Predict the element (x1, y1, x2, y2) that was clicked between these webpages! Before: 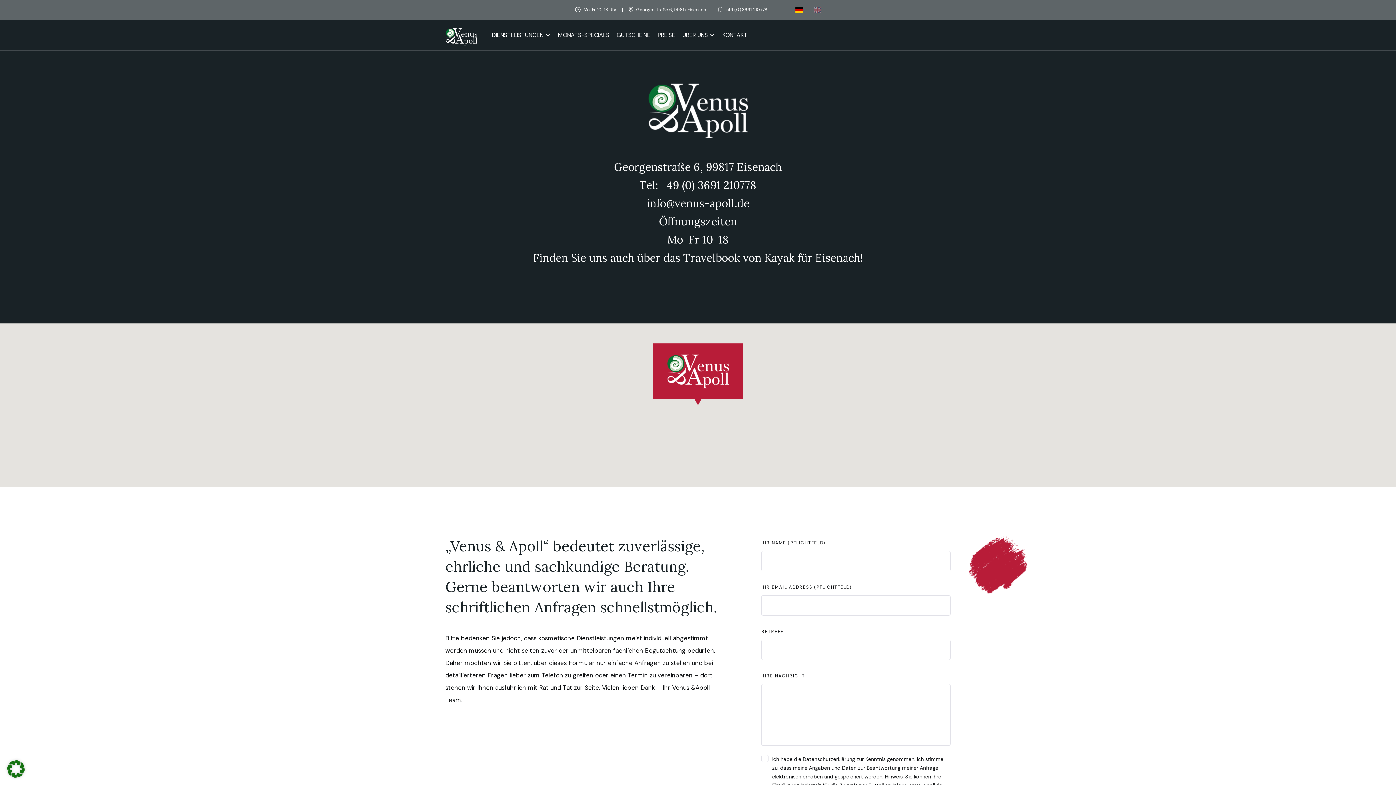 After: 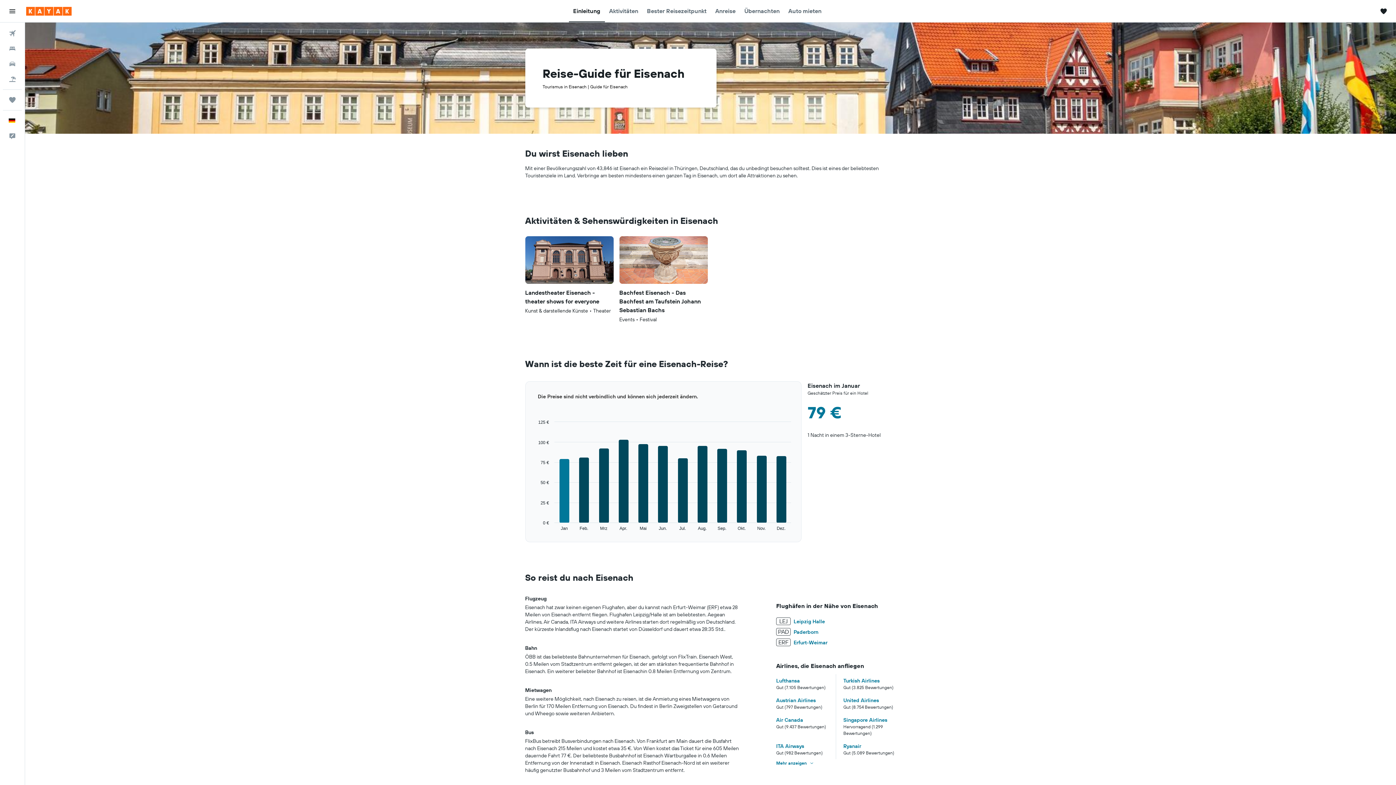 Action: label: Travelbook bbox: (683, 250, 740, 264)